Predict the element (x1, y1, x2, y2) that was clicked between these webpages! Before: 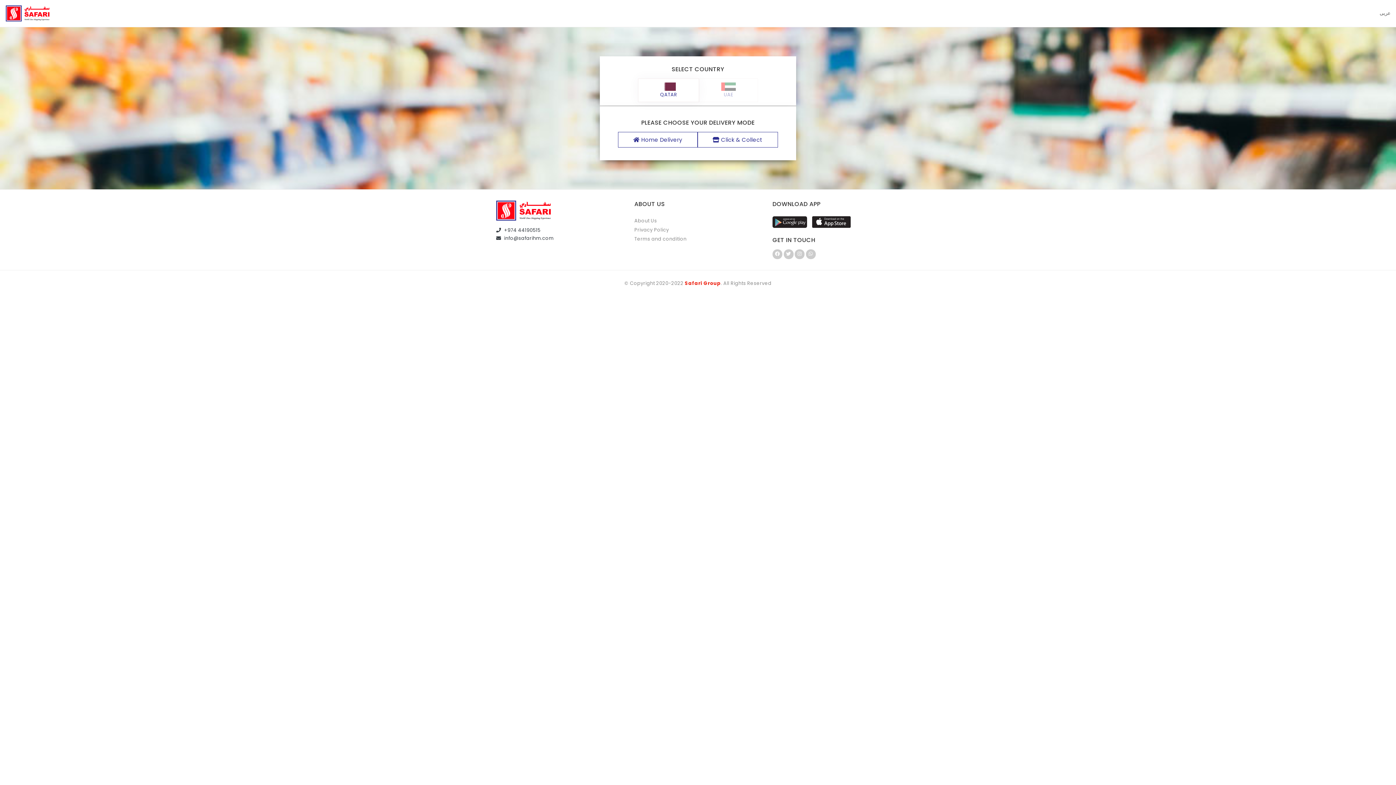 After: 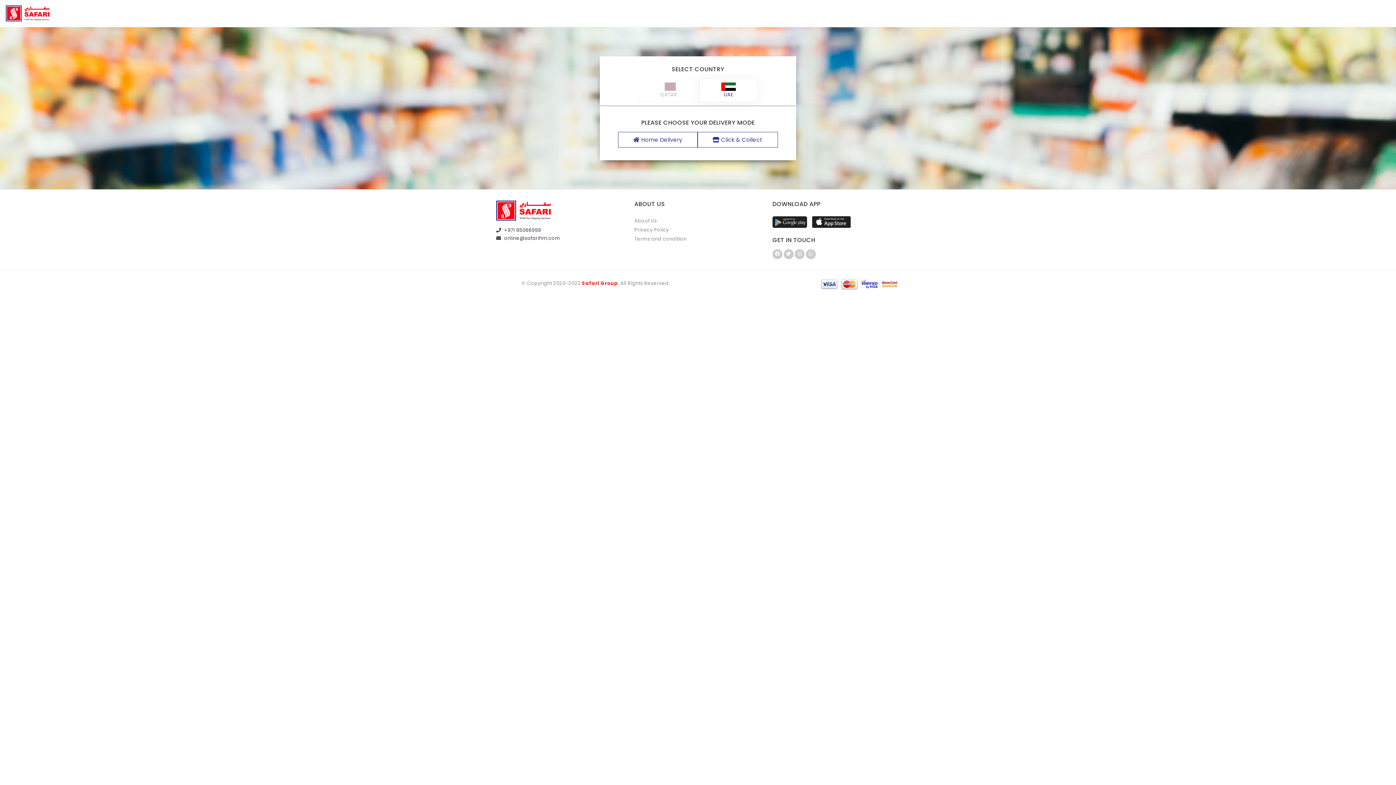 Action: label: UAE bbox: (699, 78, 758, 102)